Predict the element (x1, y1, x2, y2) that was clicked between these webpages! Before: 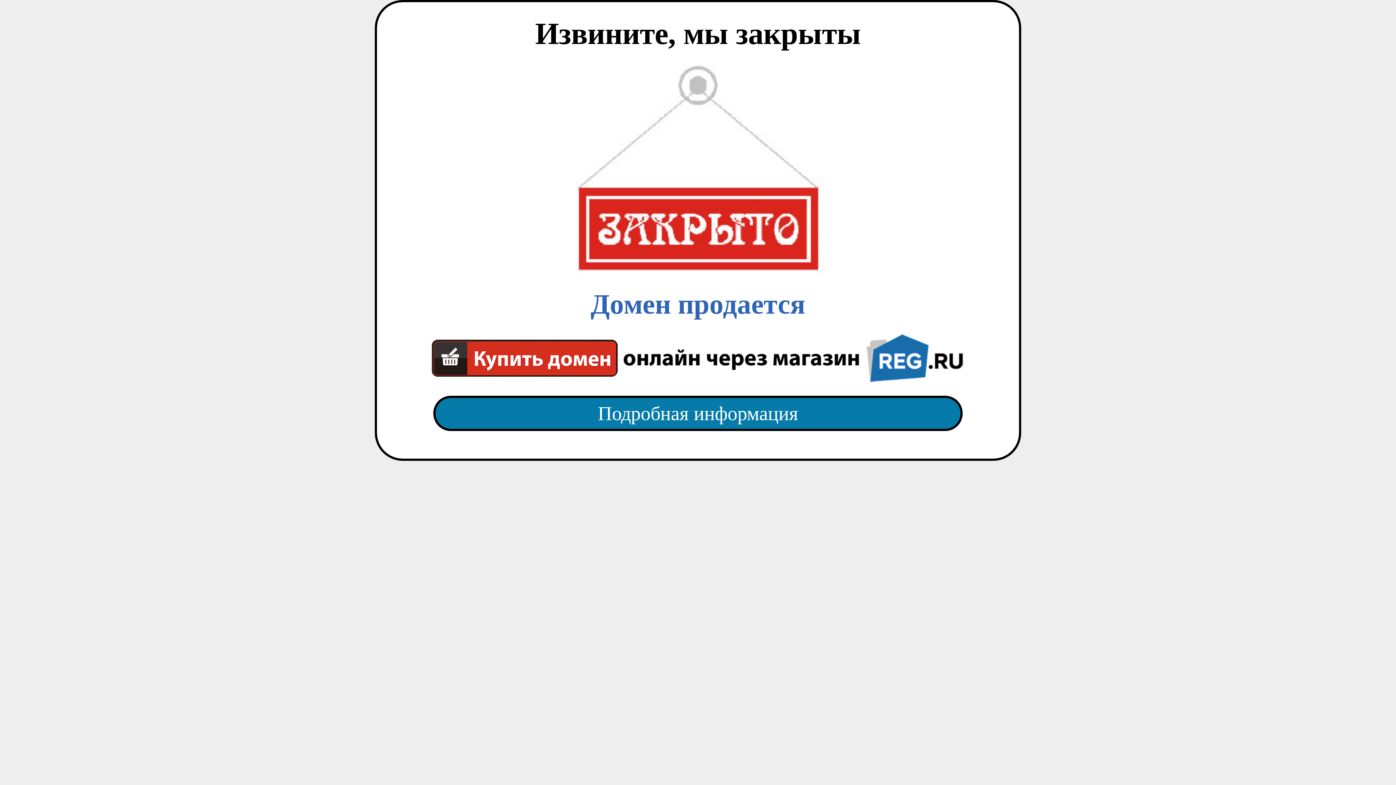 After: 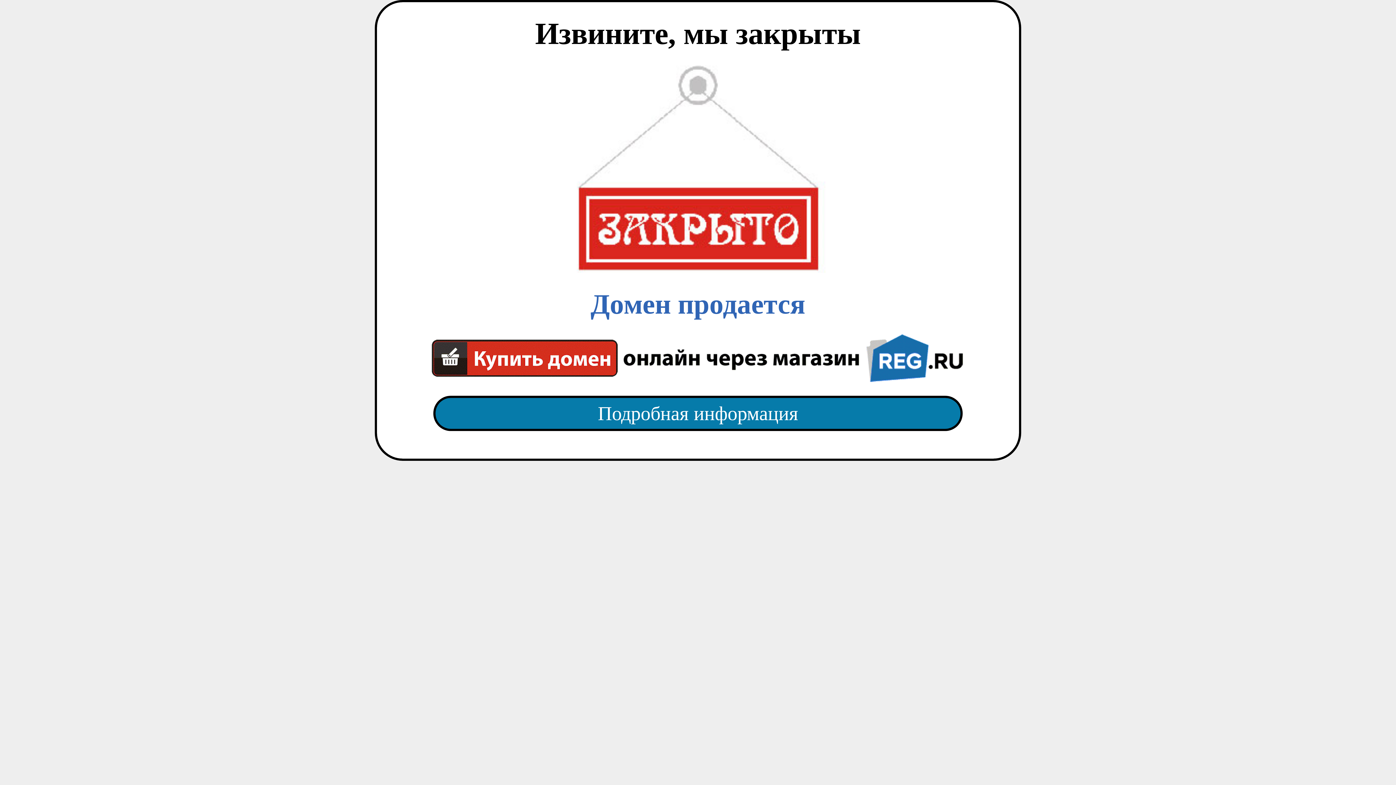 Action: label: Домен продается bbox: (418, 65, 977, 382)